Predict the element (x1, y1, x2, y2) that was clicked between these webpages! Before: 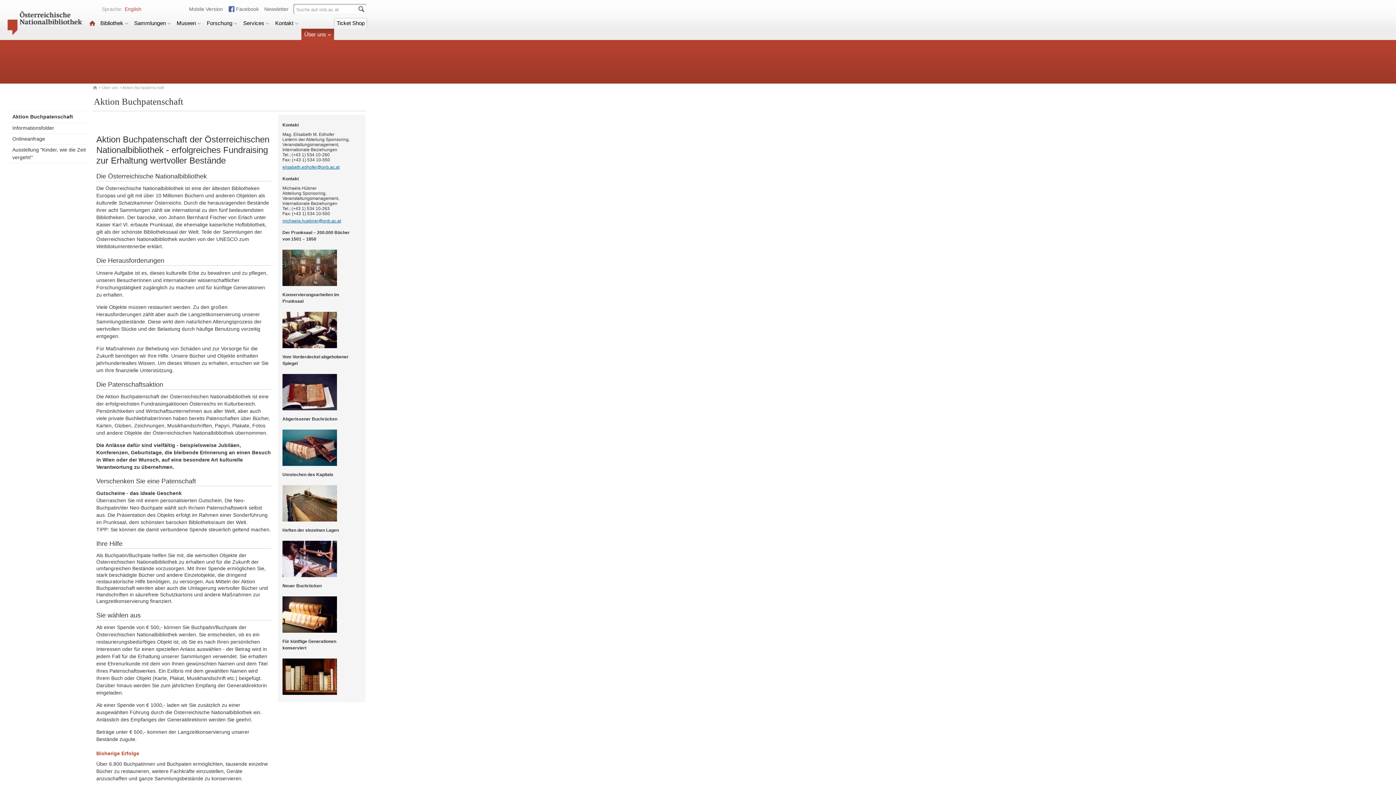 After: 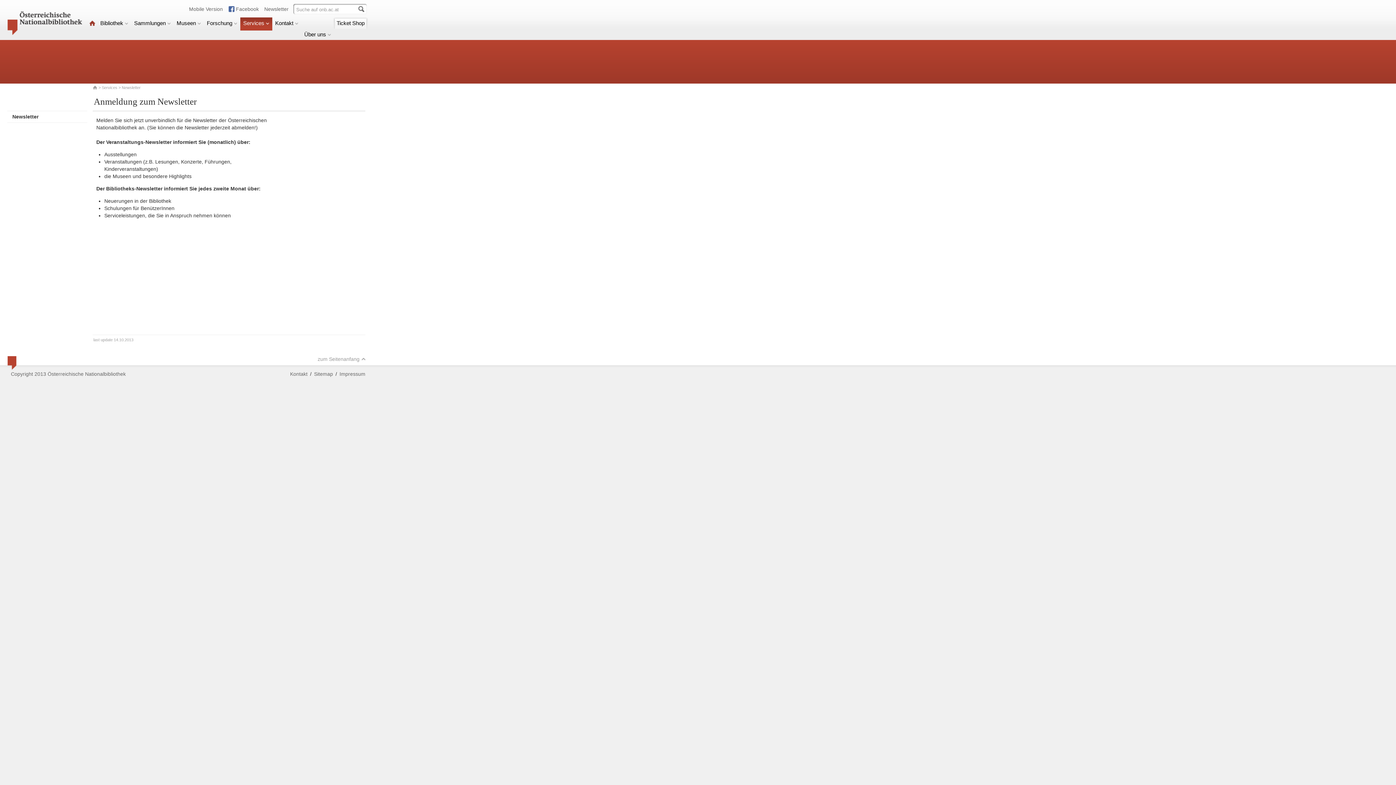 Action: bbox: (264, 4, 288, 12) label: Newsletter